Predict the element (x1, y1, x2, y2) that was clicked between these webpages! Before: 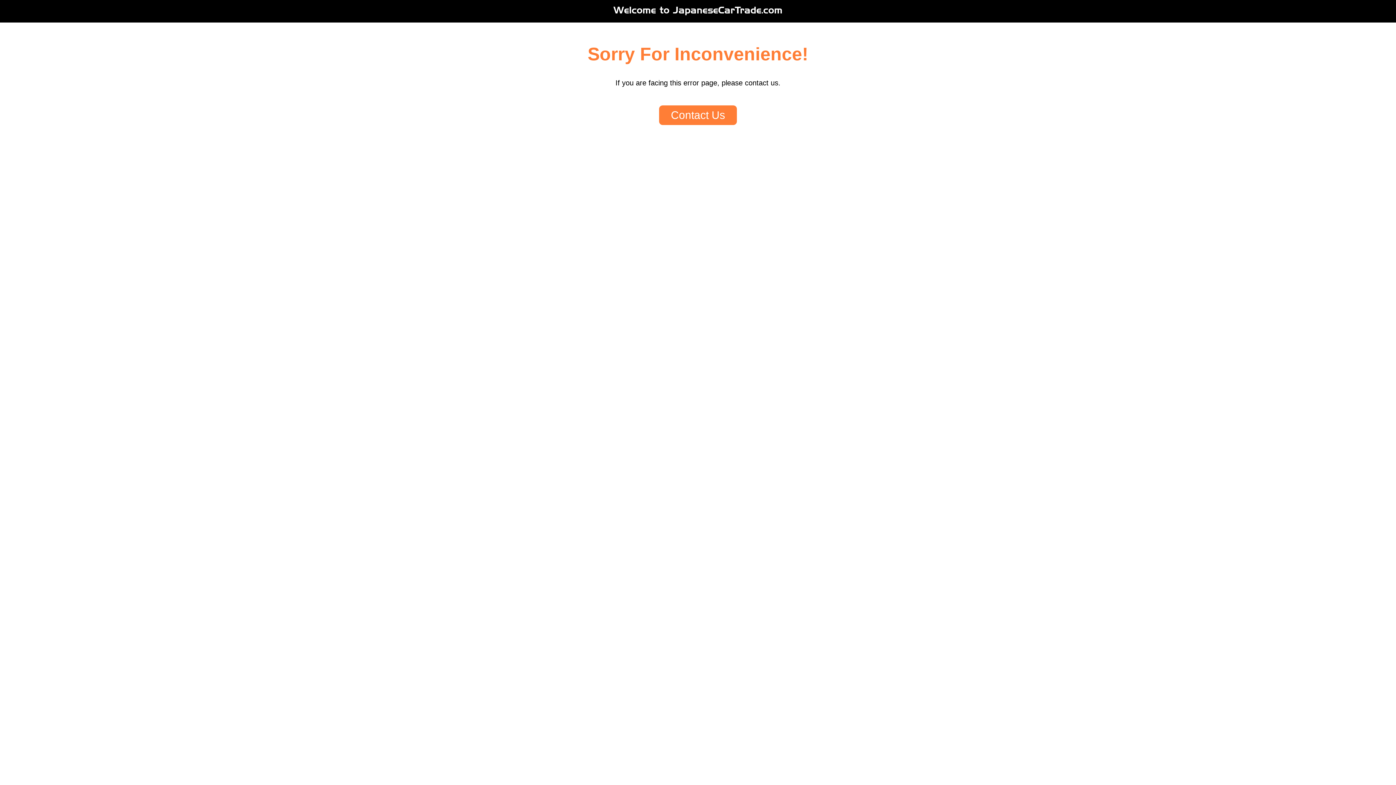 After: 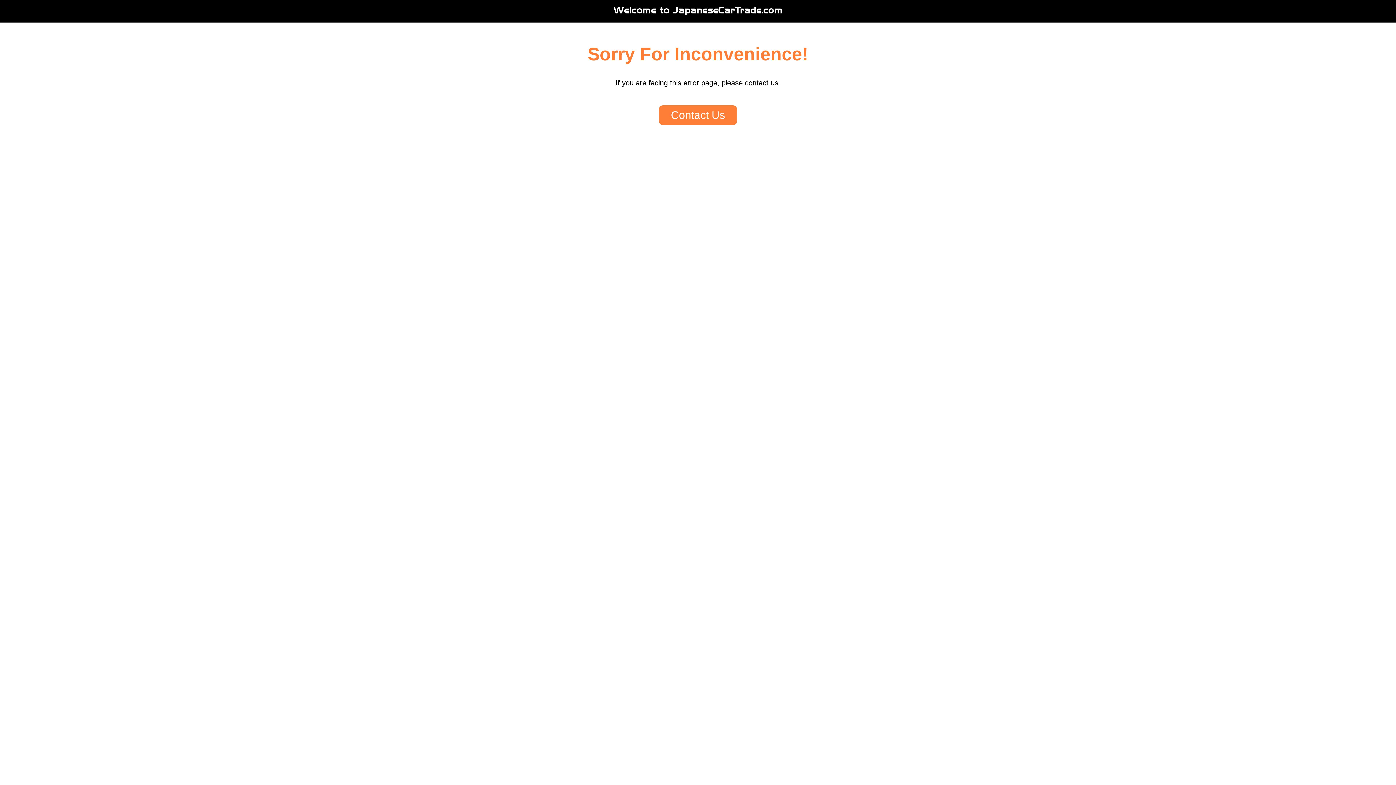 Action: label: Contact Us bbox: (659, 105, 737, 125)